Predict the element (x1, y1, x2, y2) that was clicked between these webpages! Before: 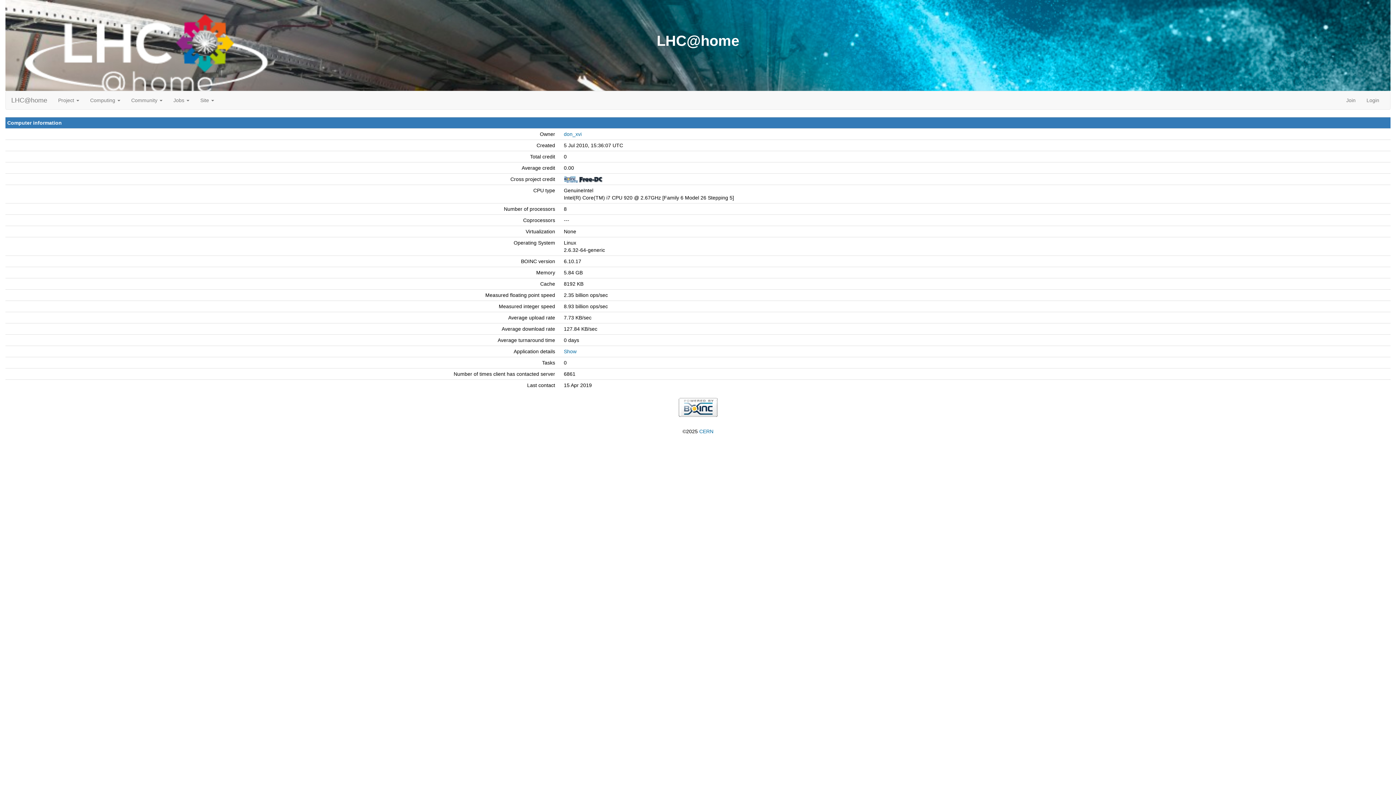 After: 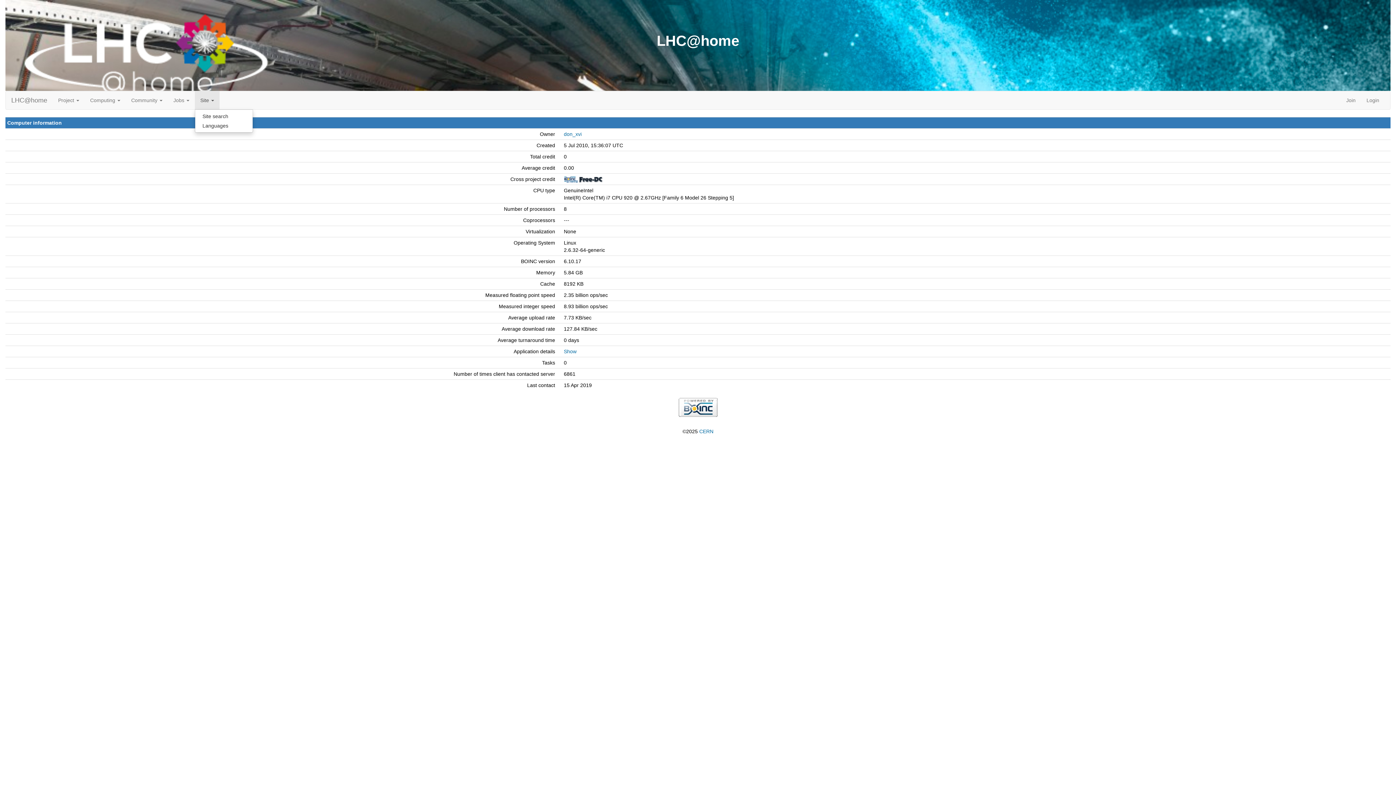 Action: label: Site  bbox: (194, 91, 219, 109)